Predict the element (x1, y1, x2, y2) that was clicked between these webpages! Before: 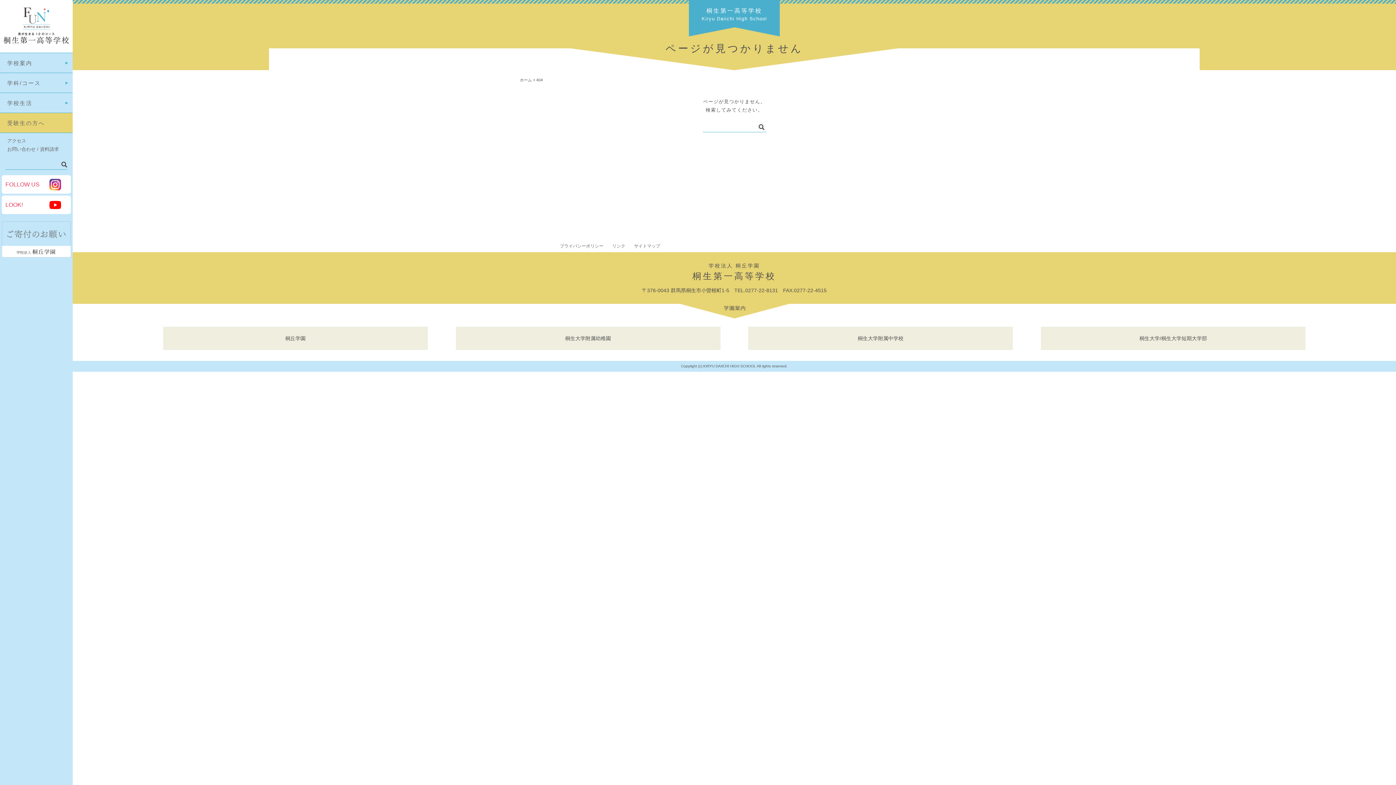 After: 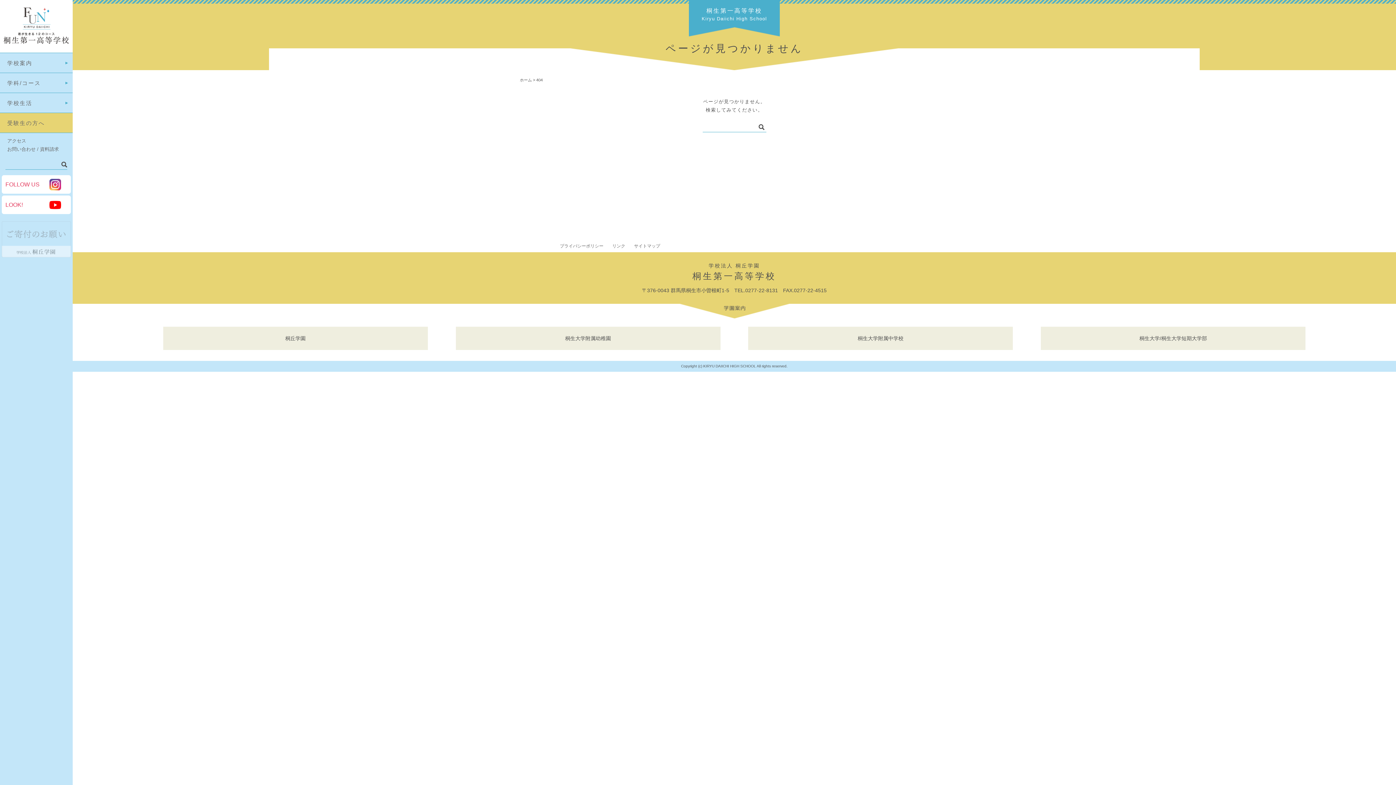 Action: bbox: (1, 252, 70, 258)